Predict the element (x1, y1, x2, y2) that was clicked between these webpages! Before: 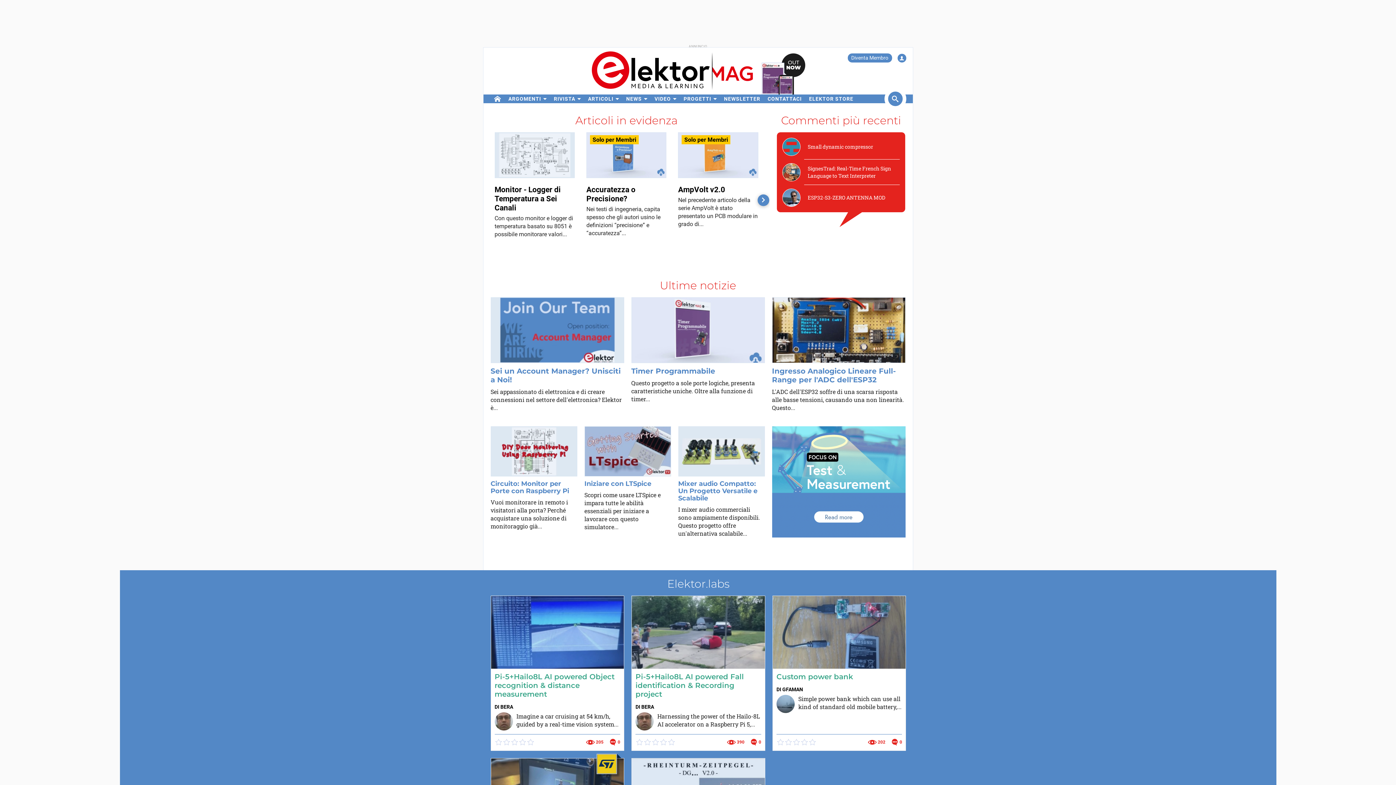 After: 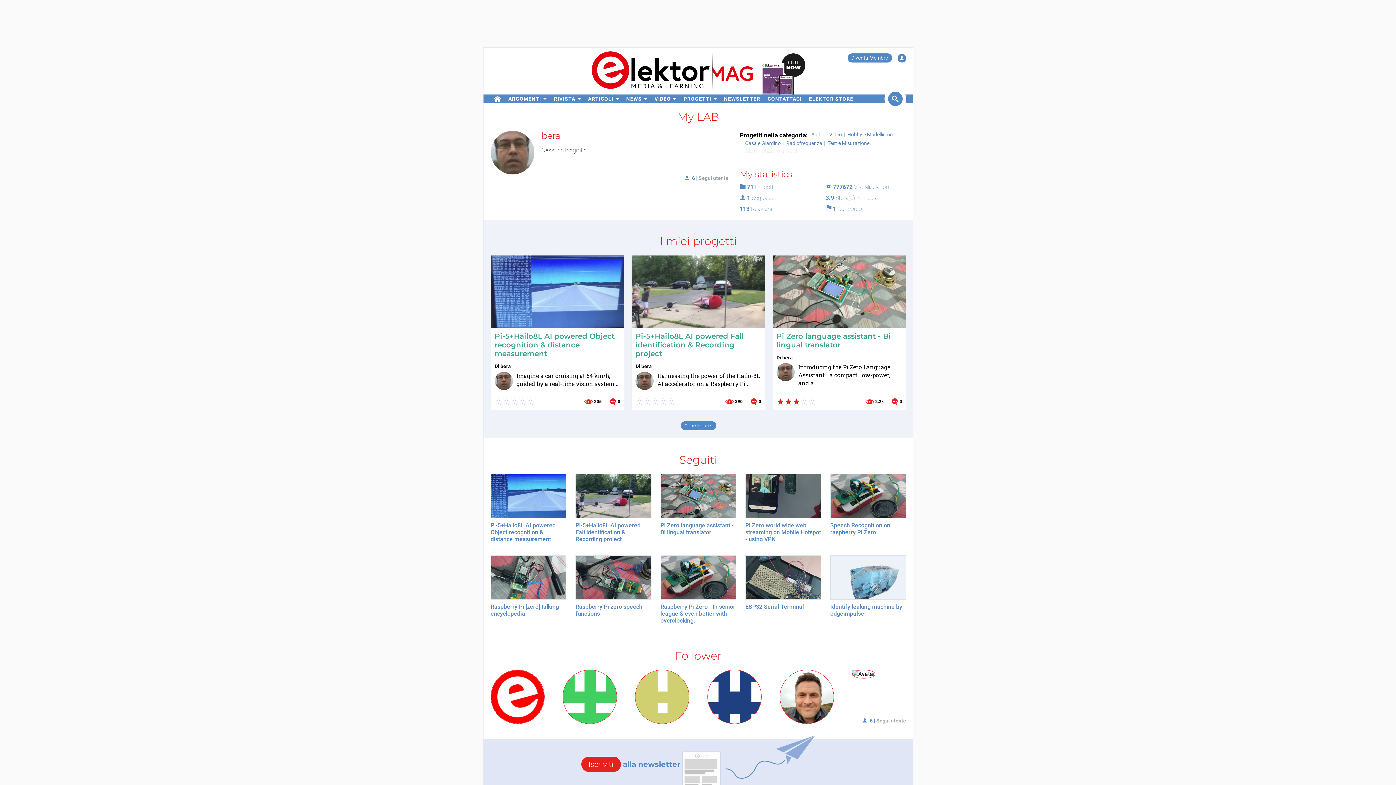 Action: label: DI BERA bbox: (494, 703, 620, 710)